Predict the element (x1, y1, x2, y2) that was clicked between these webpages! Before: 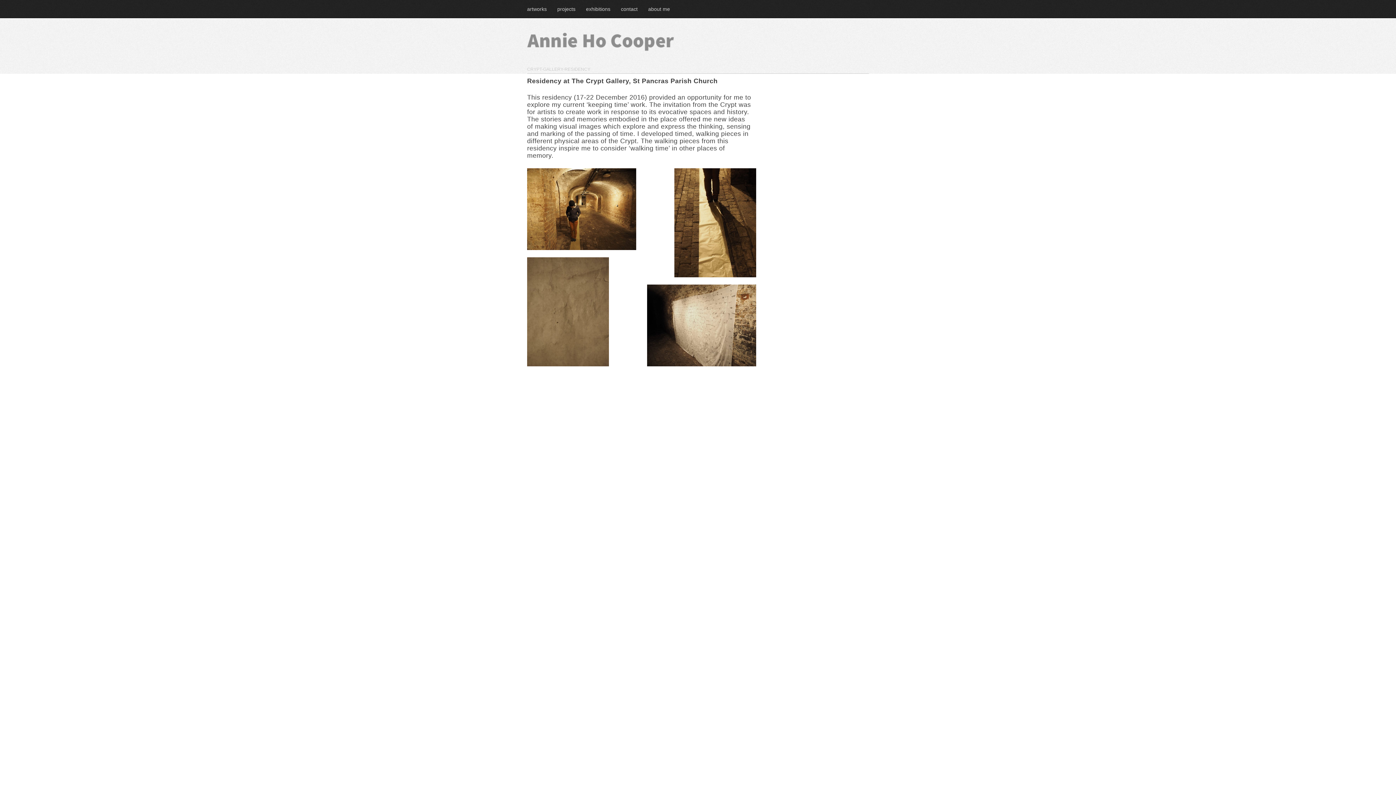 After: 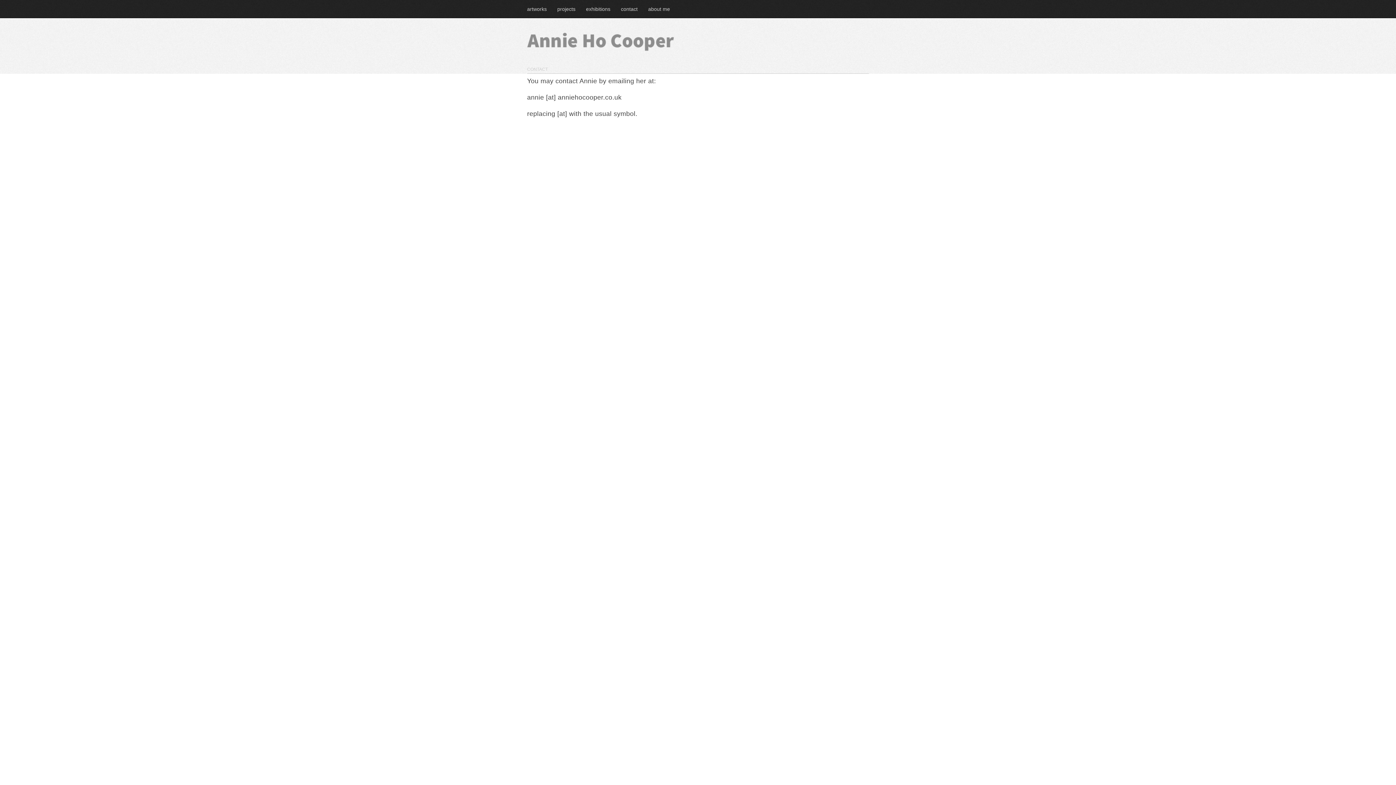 Action: bbox: (621, 6, 637, 18) label: contact